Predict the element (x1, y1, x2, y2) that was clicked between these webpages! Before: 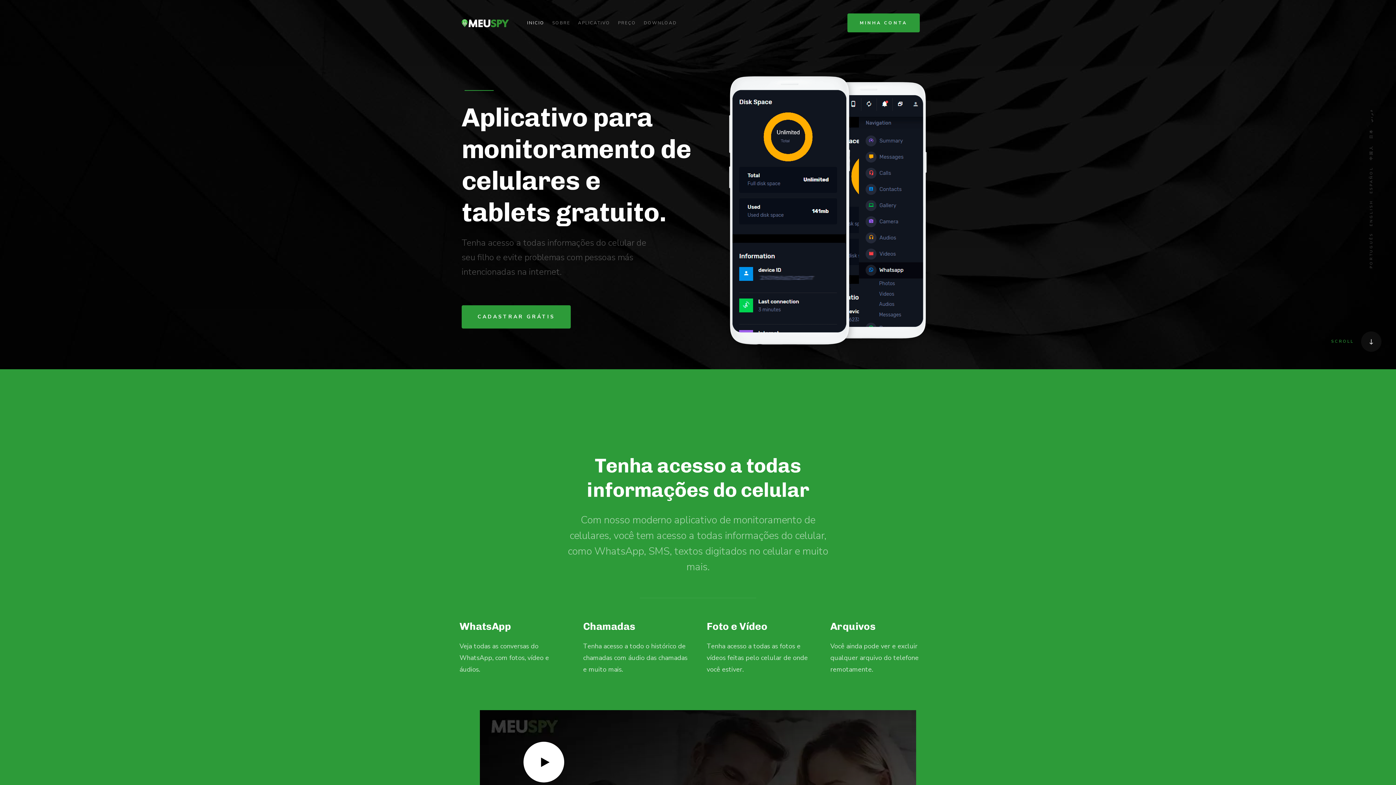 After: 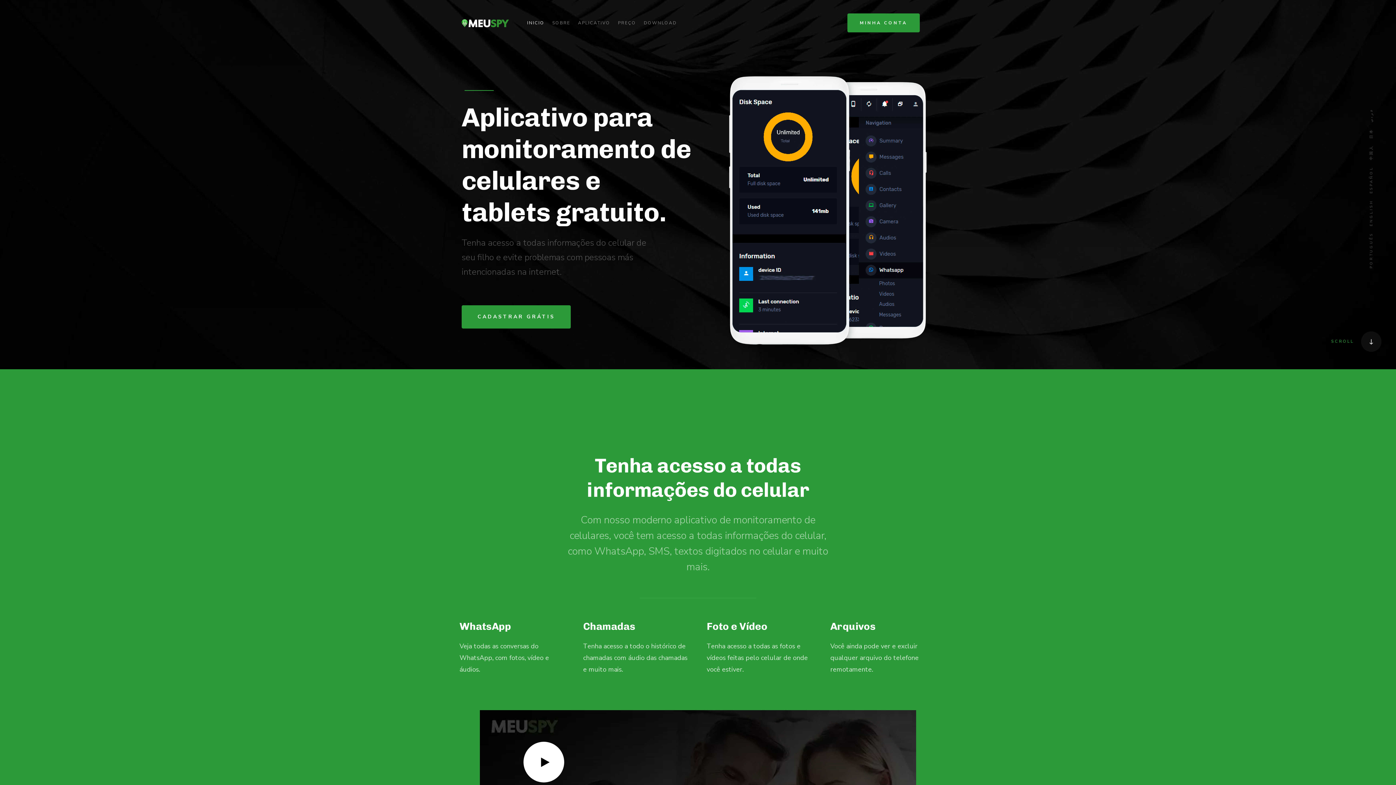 Action: bbox: (461, 16, 509, 33)